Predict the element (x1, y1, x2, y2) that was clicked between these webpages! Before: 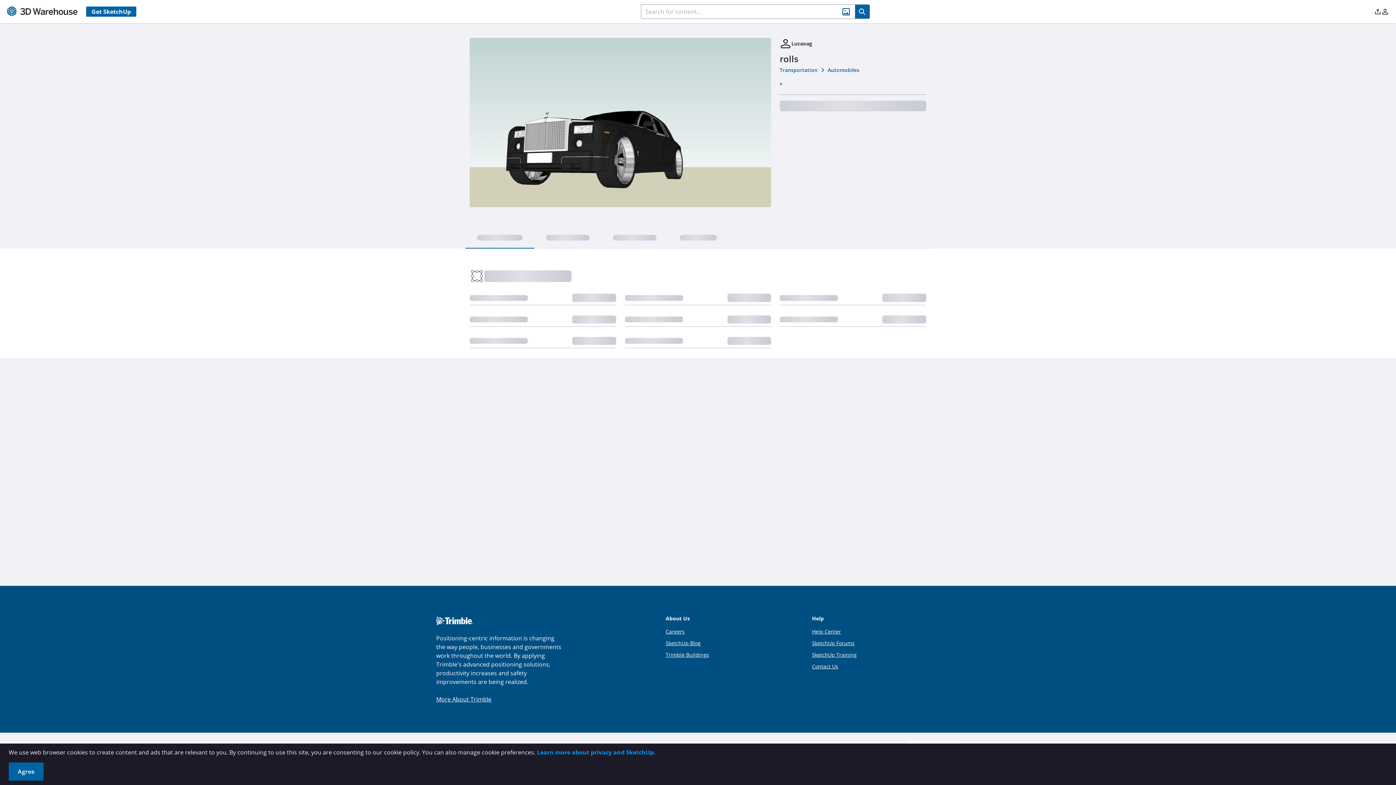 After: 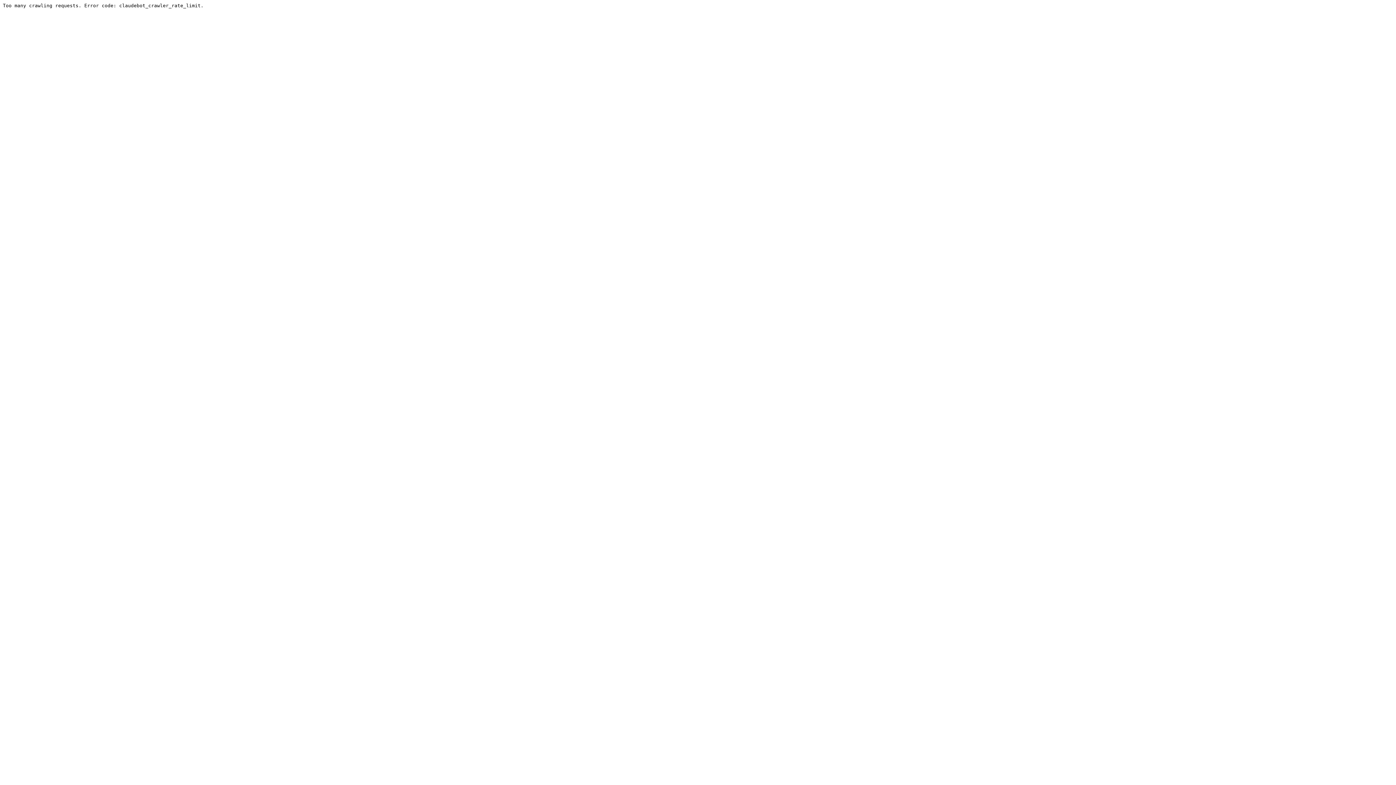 Action: bbox: (812, 640, 854, 646) label: SketchUp Forums